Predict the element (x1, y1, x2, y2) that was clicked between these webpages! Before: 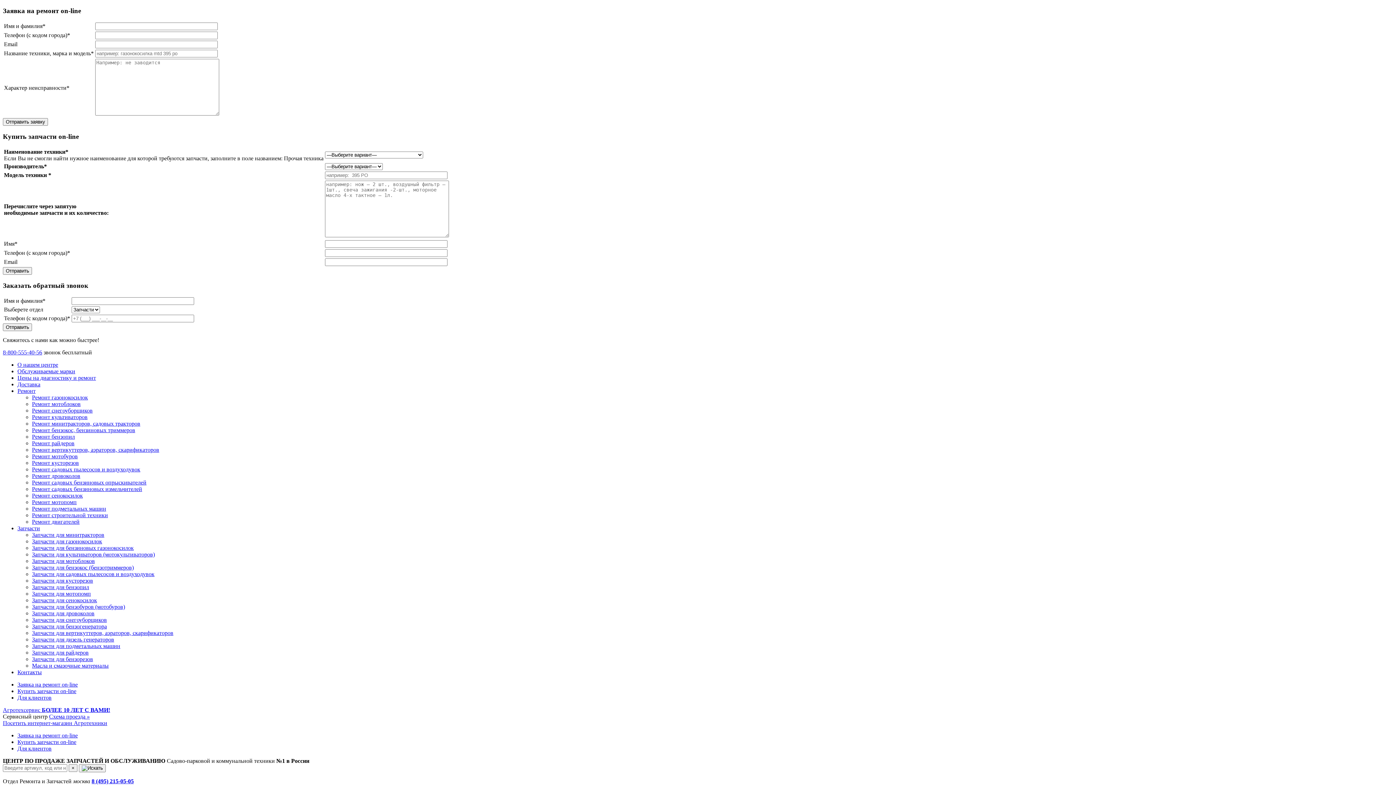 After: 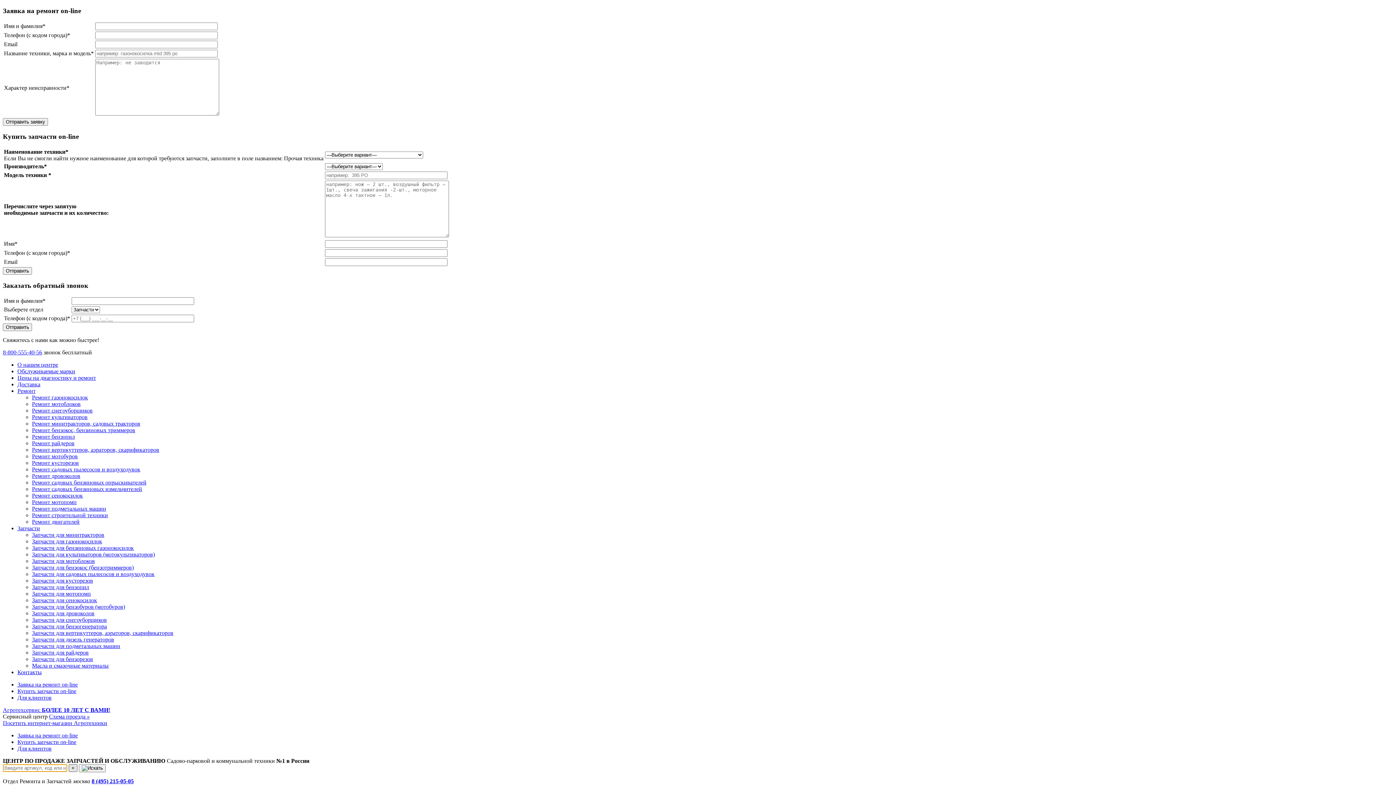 Action: bbox: (68, 764, 77, 772) label: ×